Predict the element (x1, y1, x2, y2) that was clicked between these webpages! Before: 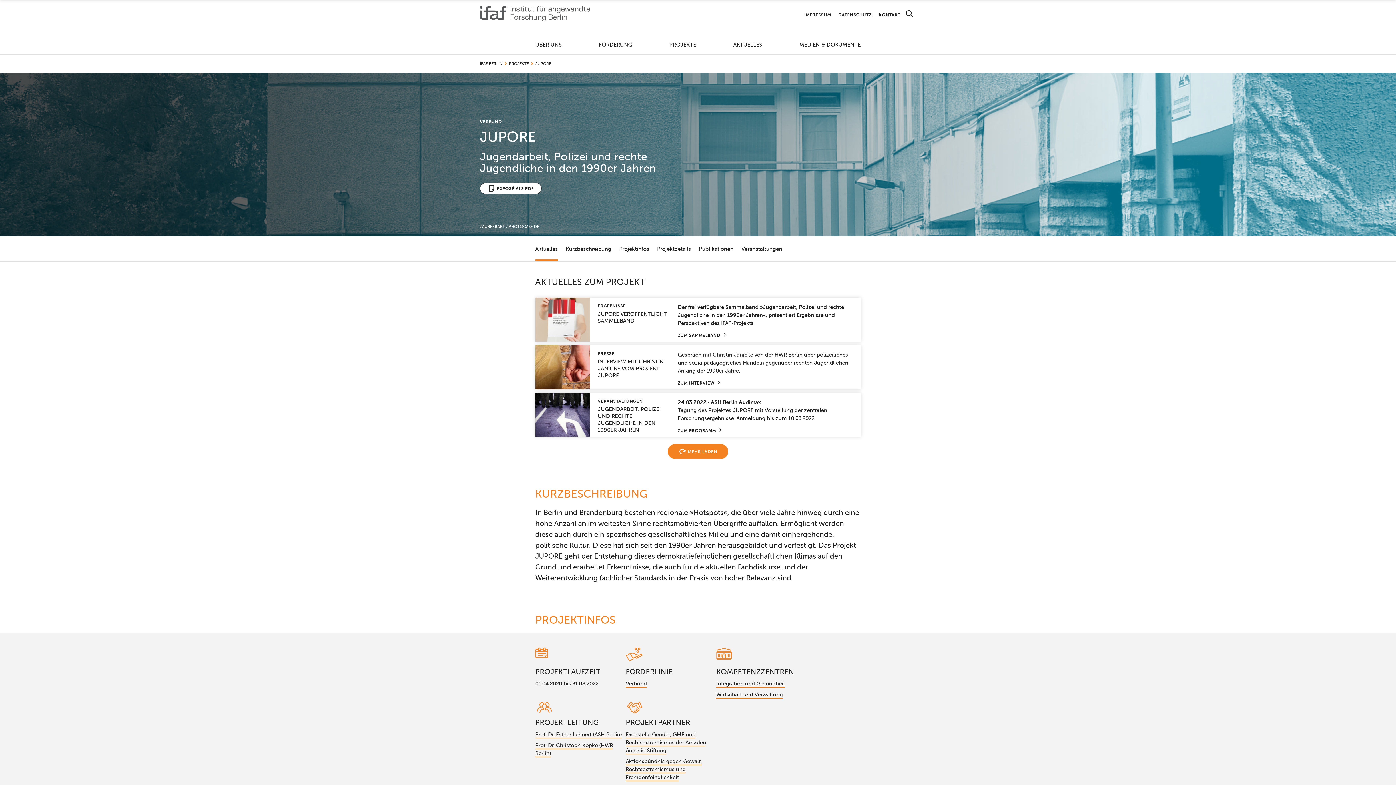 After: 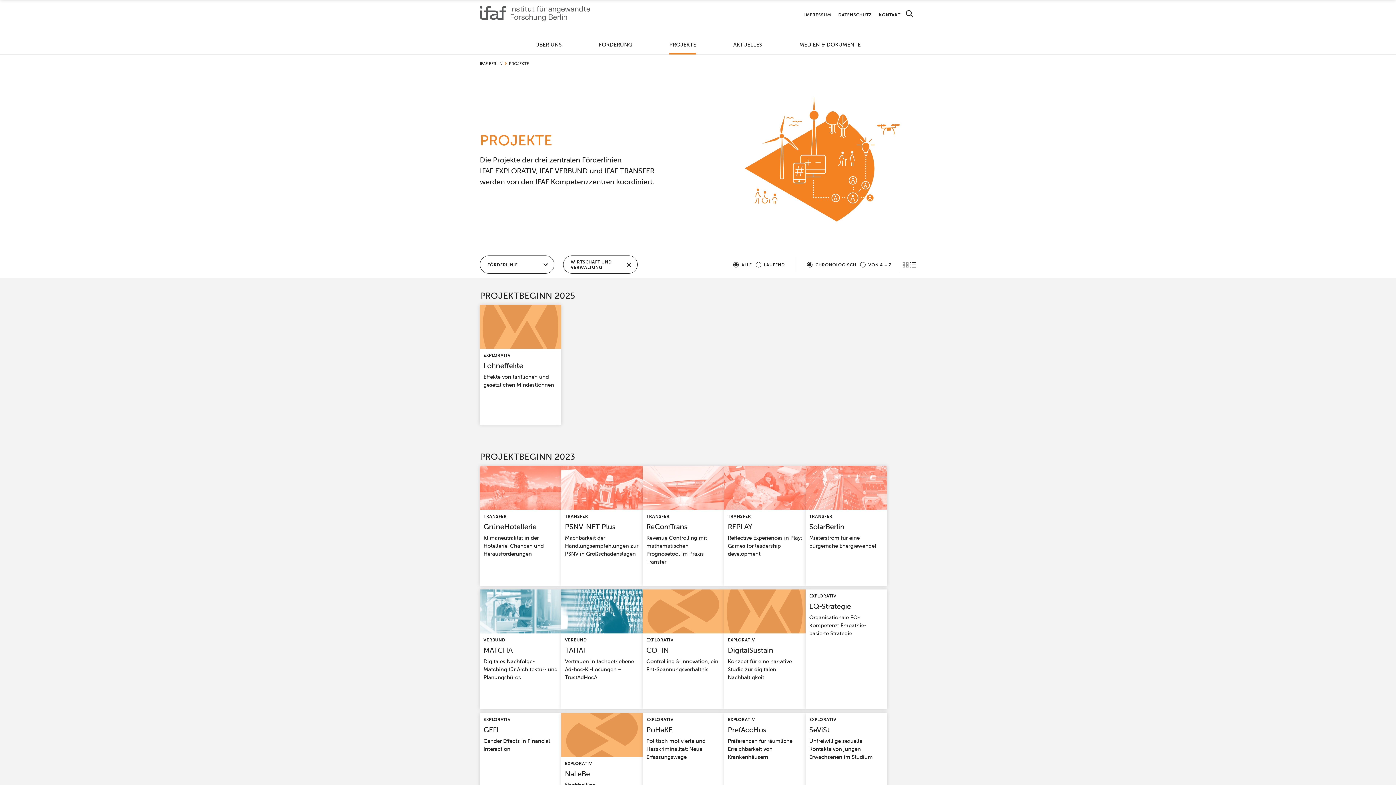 Action: label: Wirtschaft und Verwaltung bbox: (716, 691, 783, 698)